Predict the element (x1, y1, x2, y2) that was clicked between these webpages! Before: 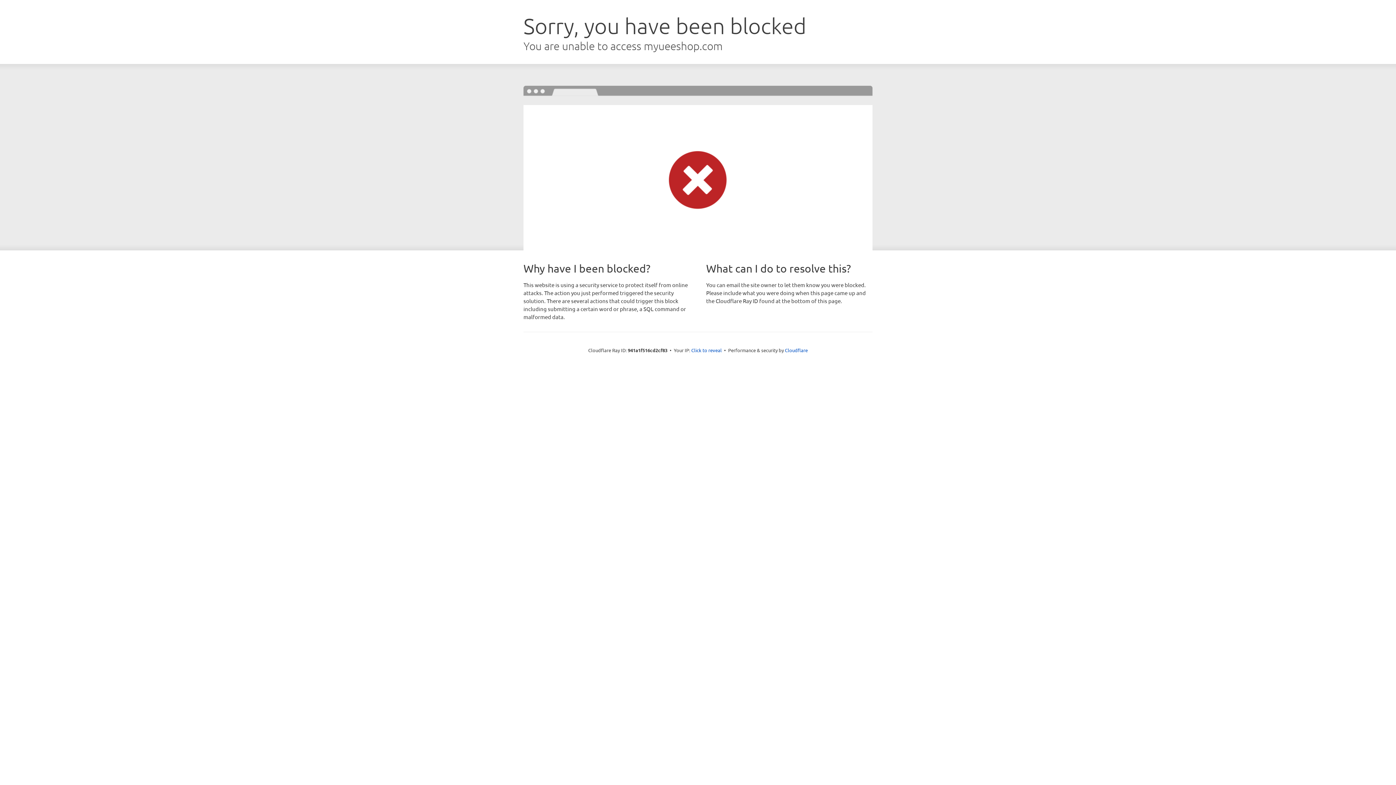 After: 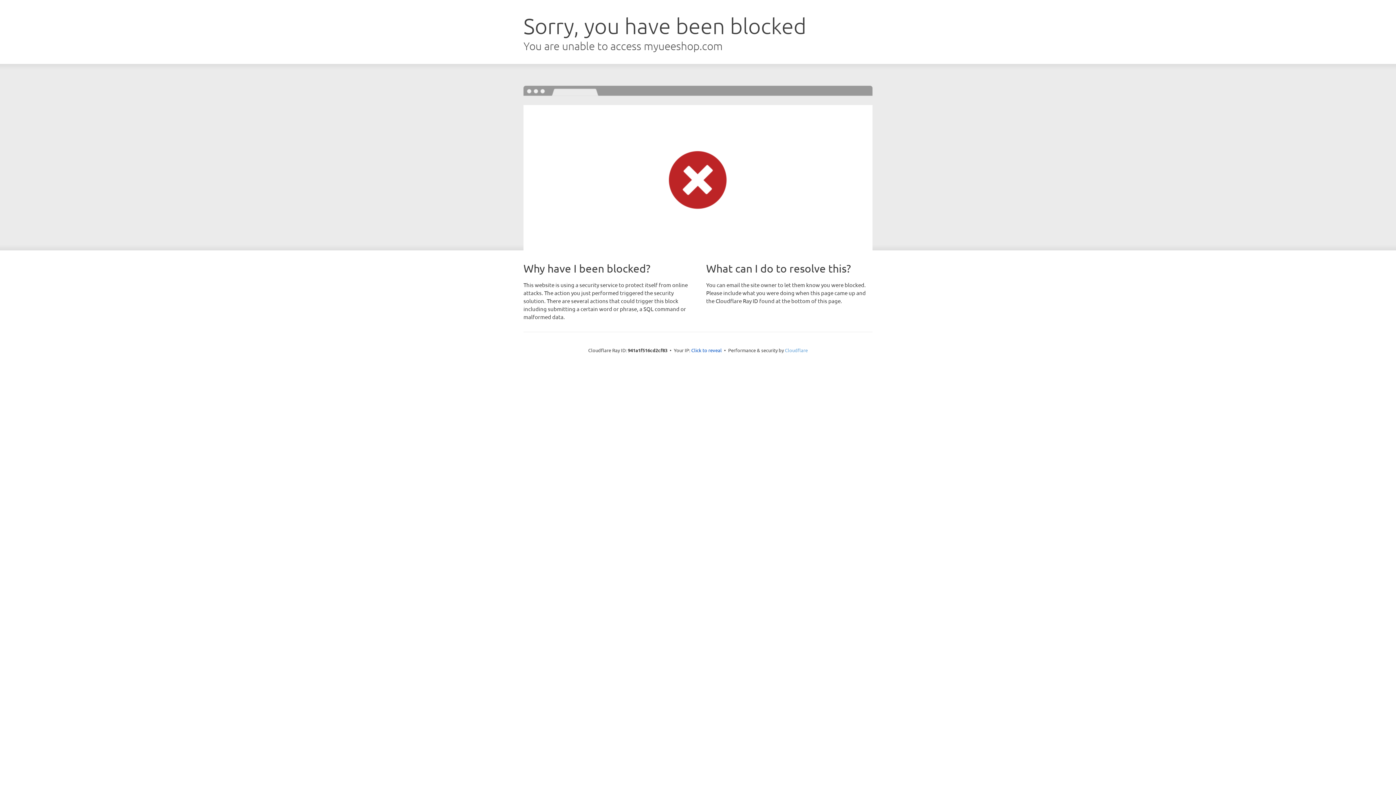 Action: label: Cloudflare bbox: (785, 347, 808, 353)